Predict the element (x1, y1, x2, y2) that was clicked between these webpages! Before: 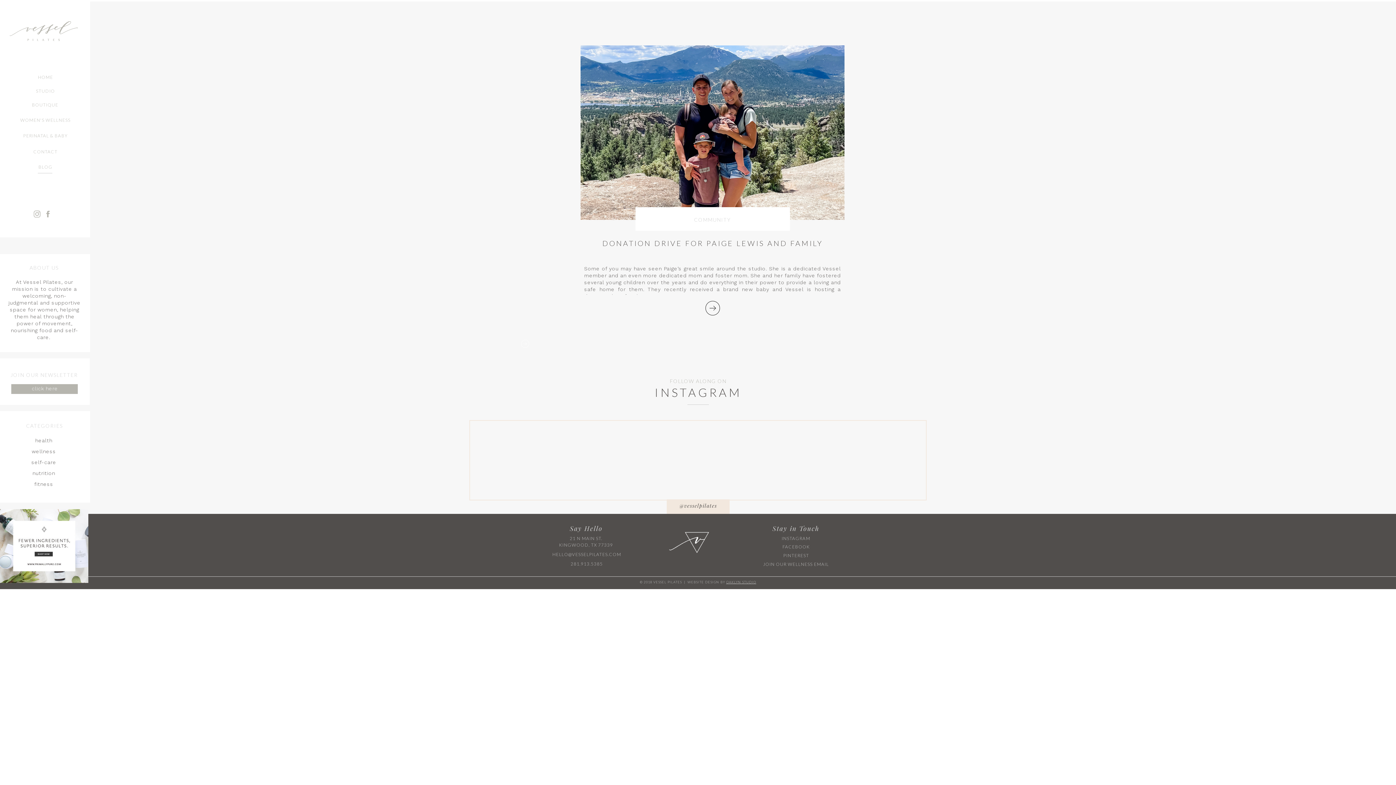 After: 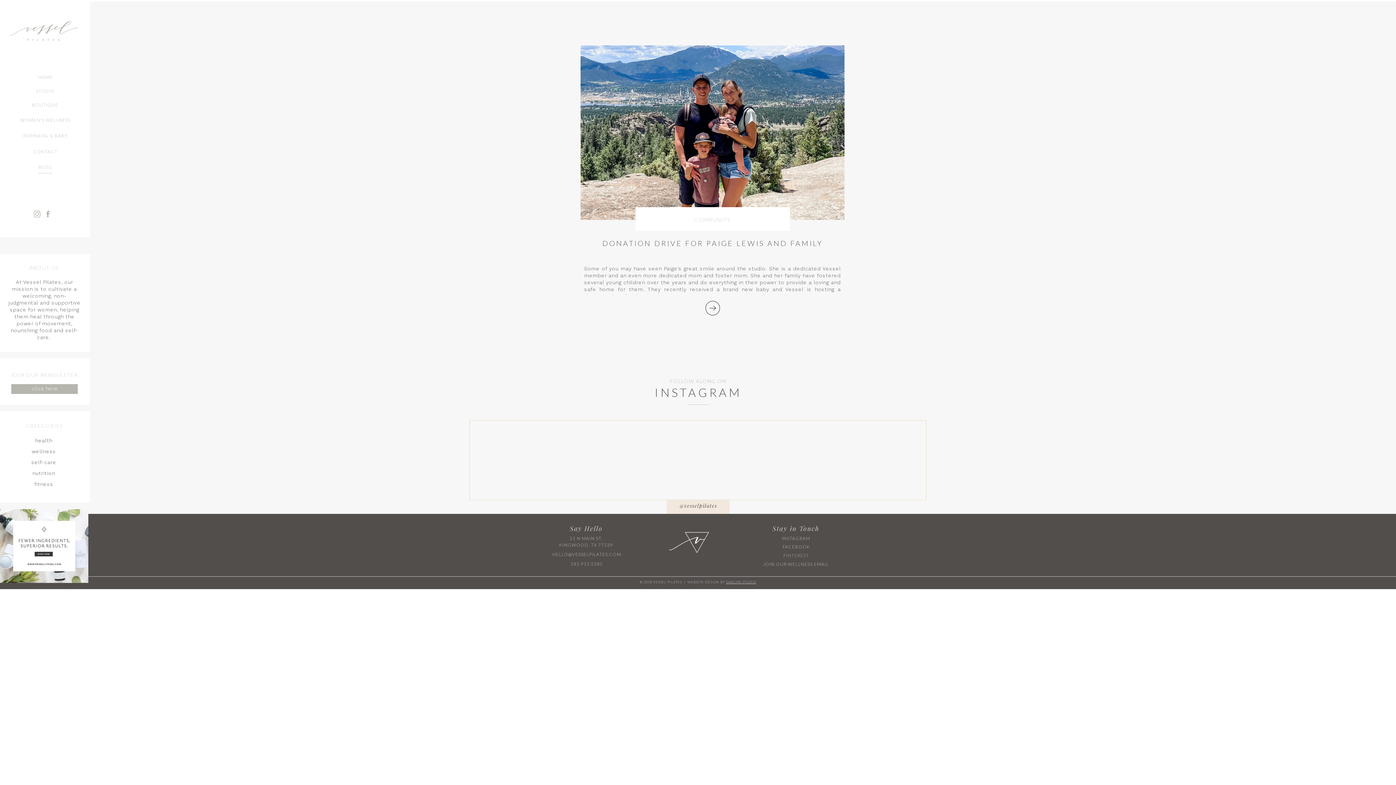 Action: label: PINTEREST bbox: (781, 552, 811, 559)